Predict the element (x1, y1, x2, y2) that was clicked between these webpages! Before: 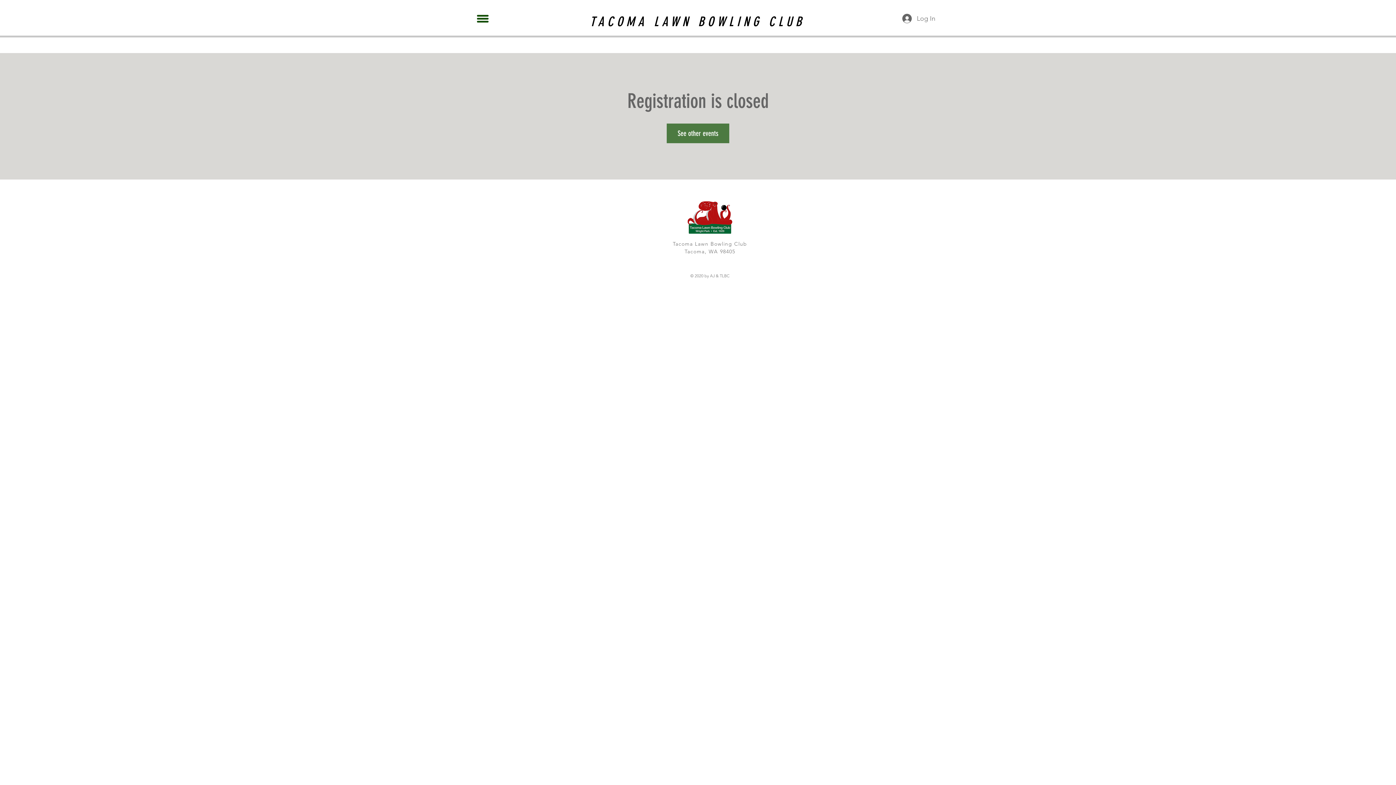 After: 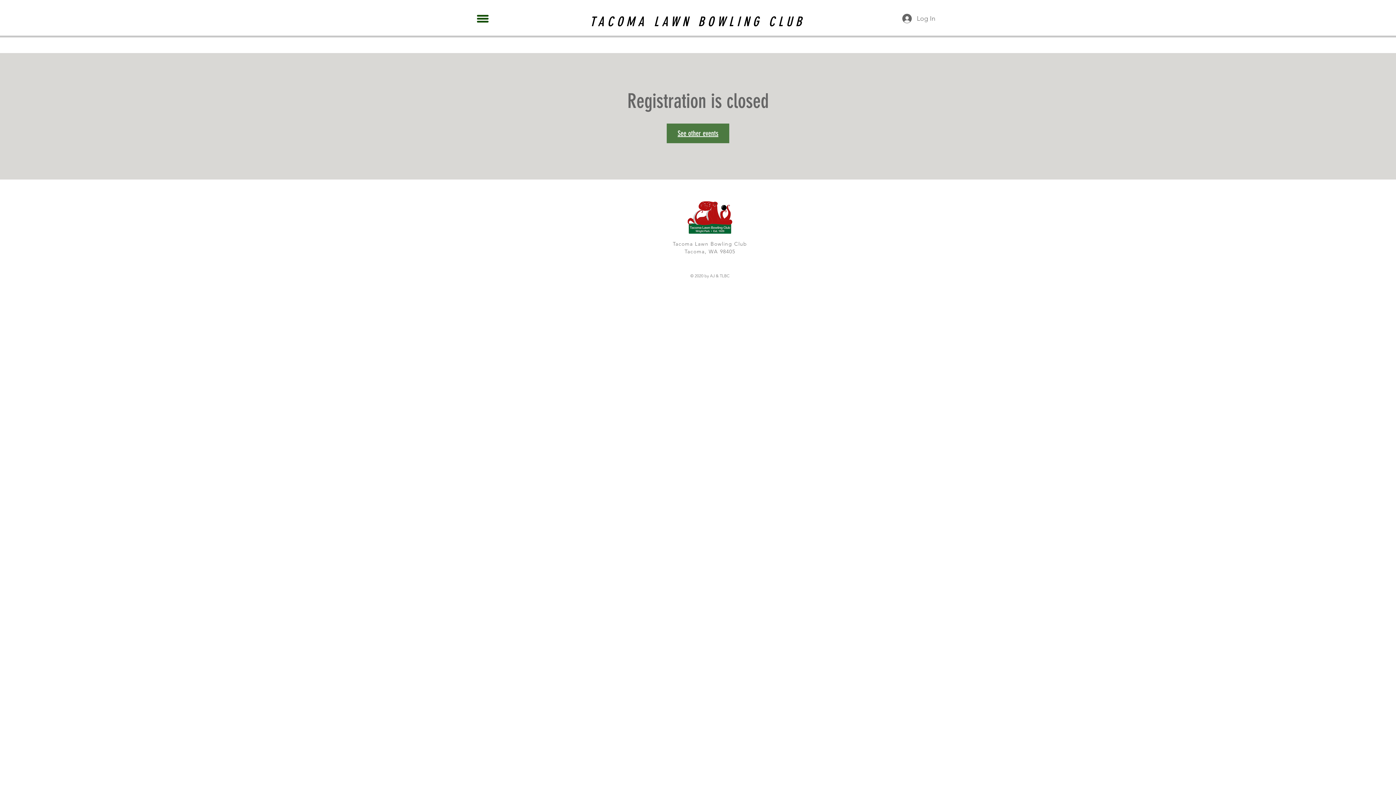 Action: label: See other events bbox: (666, 123, 729, 143)